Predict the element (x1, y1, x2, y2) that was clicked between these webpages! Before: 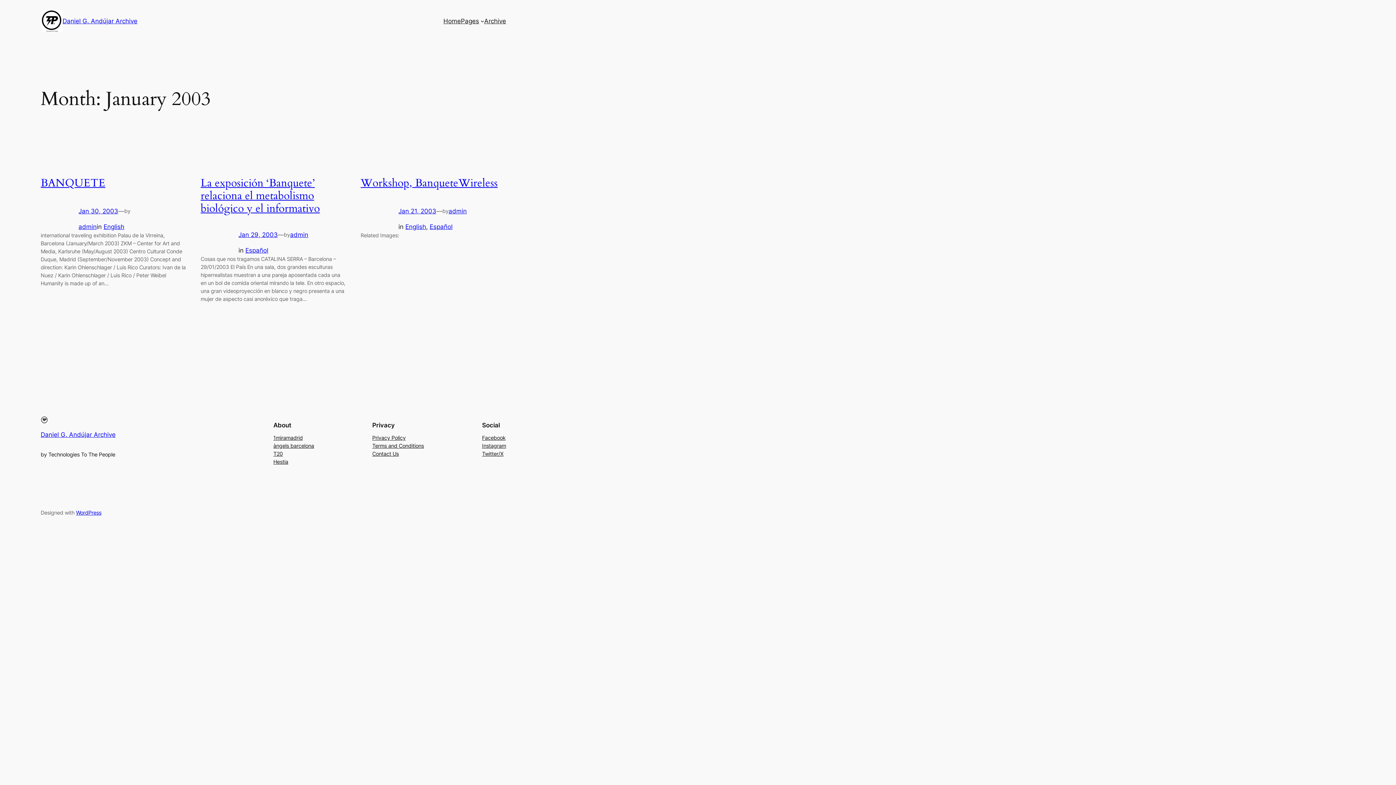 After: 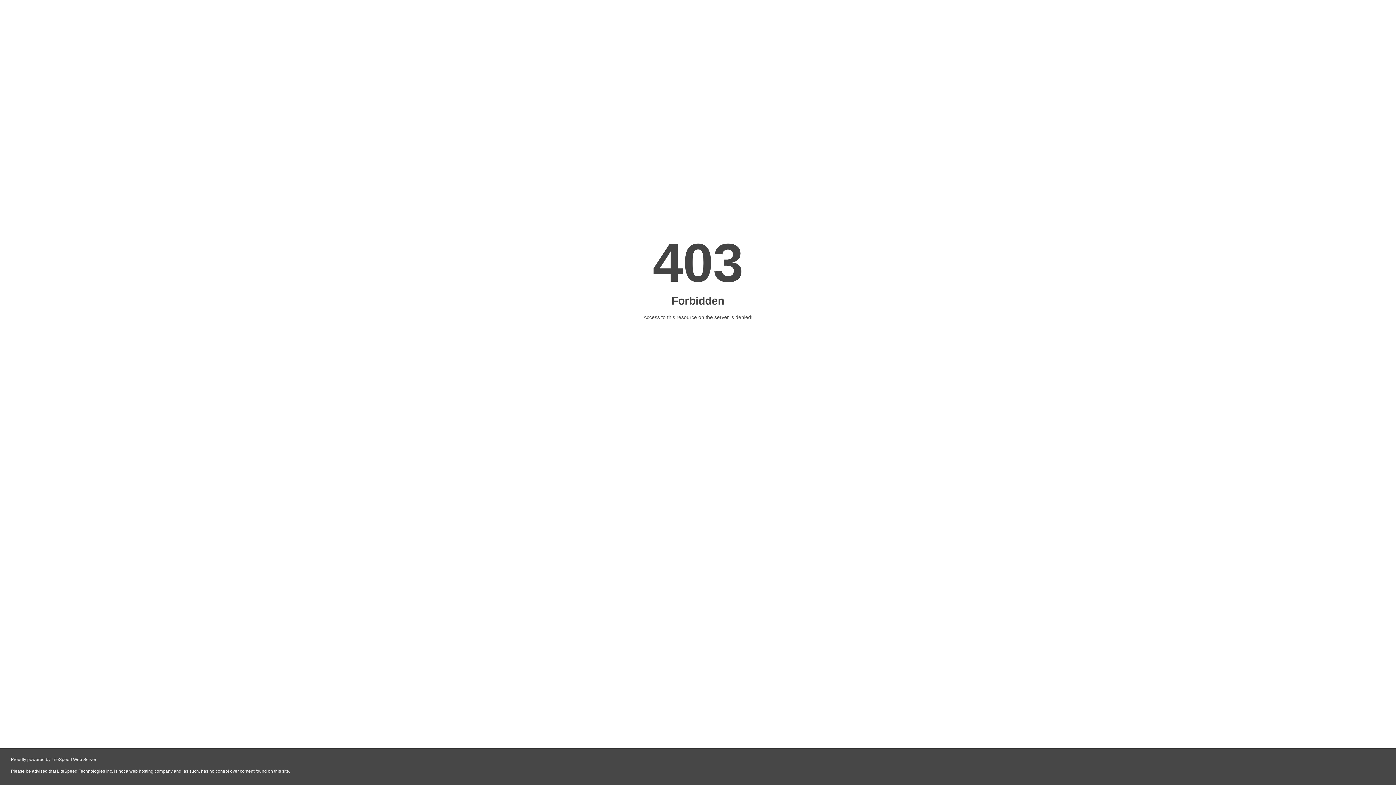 Action: bbox: (273, 458, 288, 466) label: Hestia